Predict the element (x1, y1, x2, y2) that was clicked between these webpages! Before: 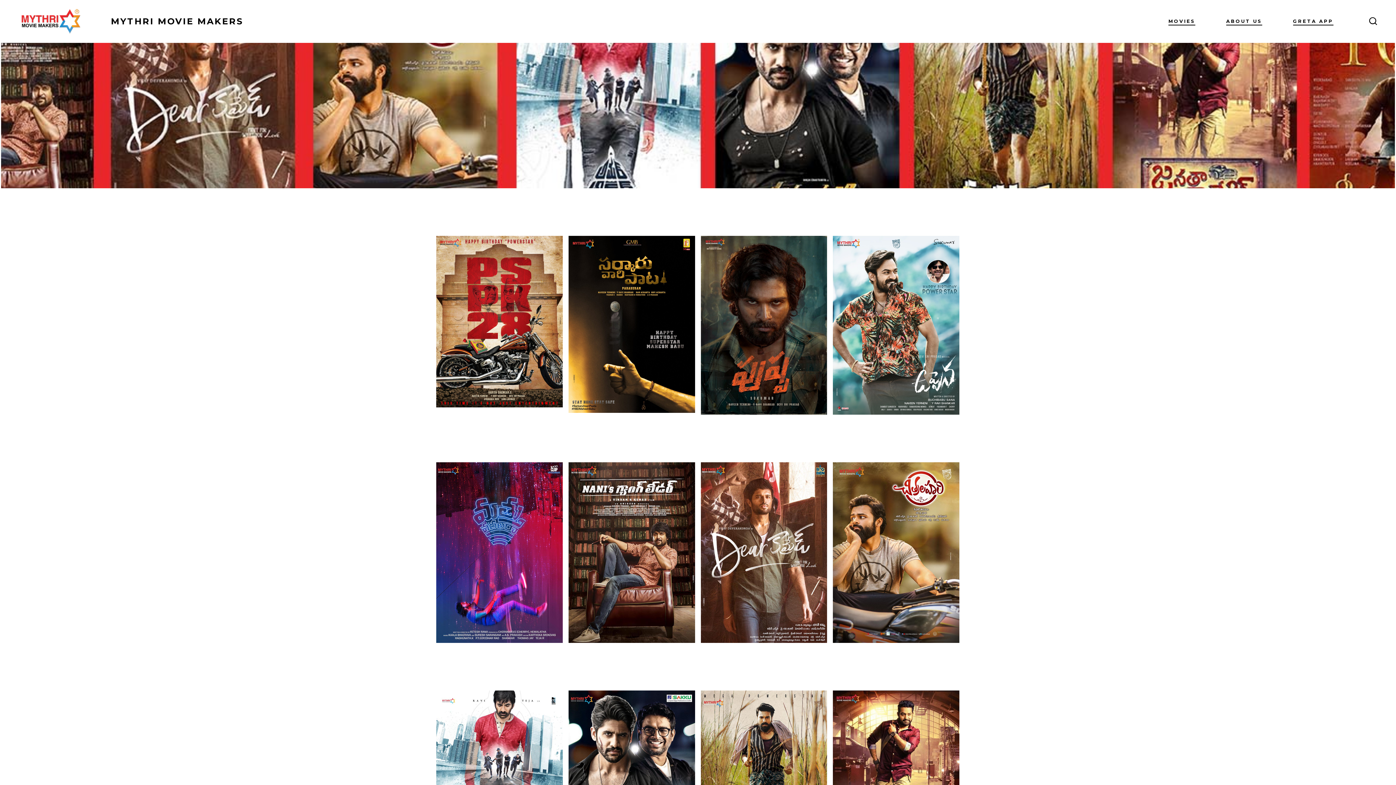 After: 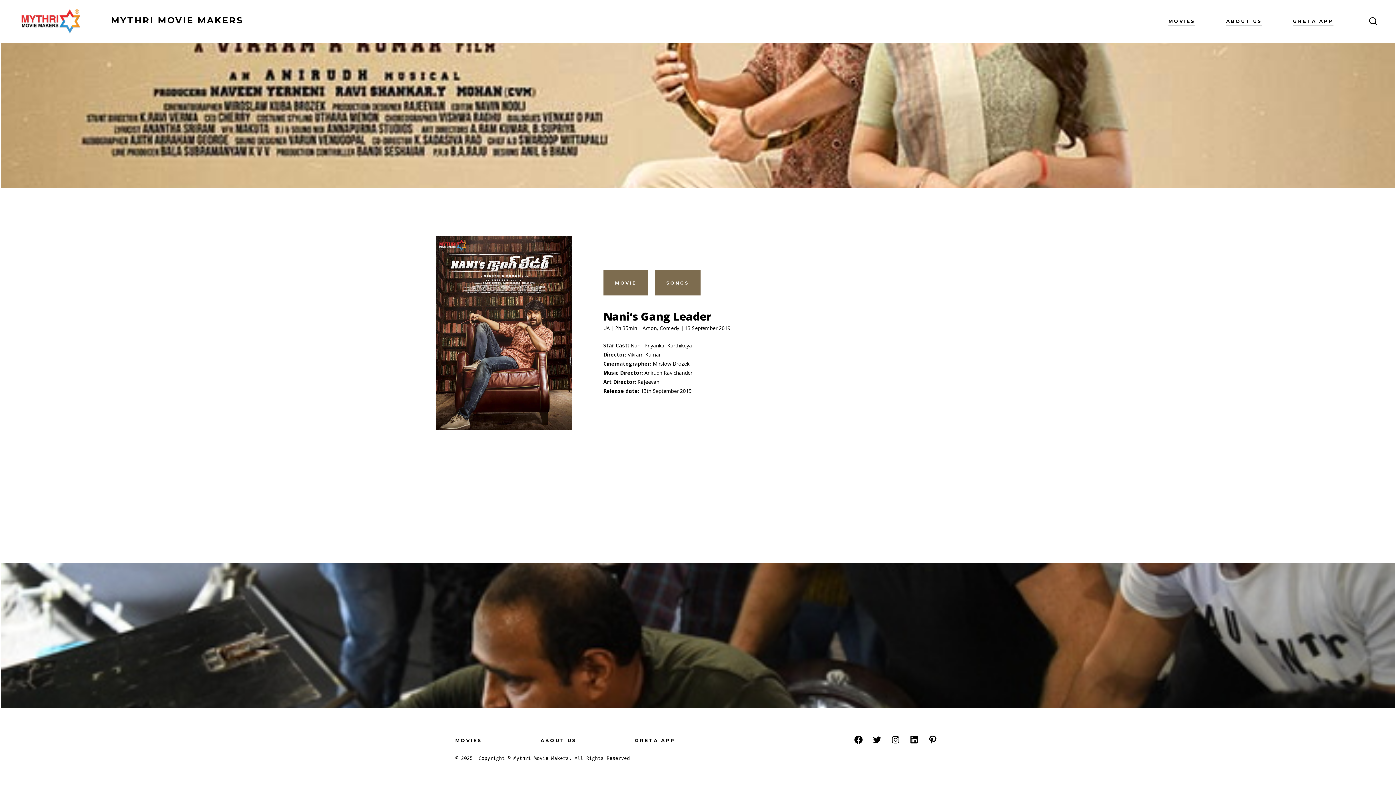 Action: bbox: (568, 634, 695, 640)